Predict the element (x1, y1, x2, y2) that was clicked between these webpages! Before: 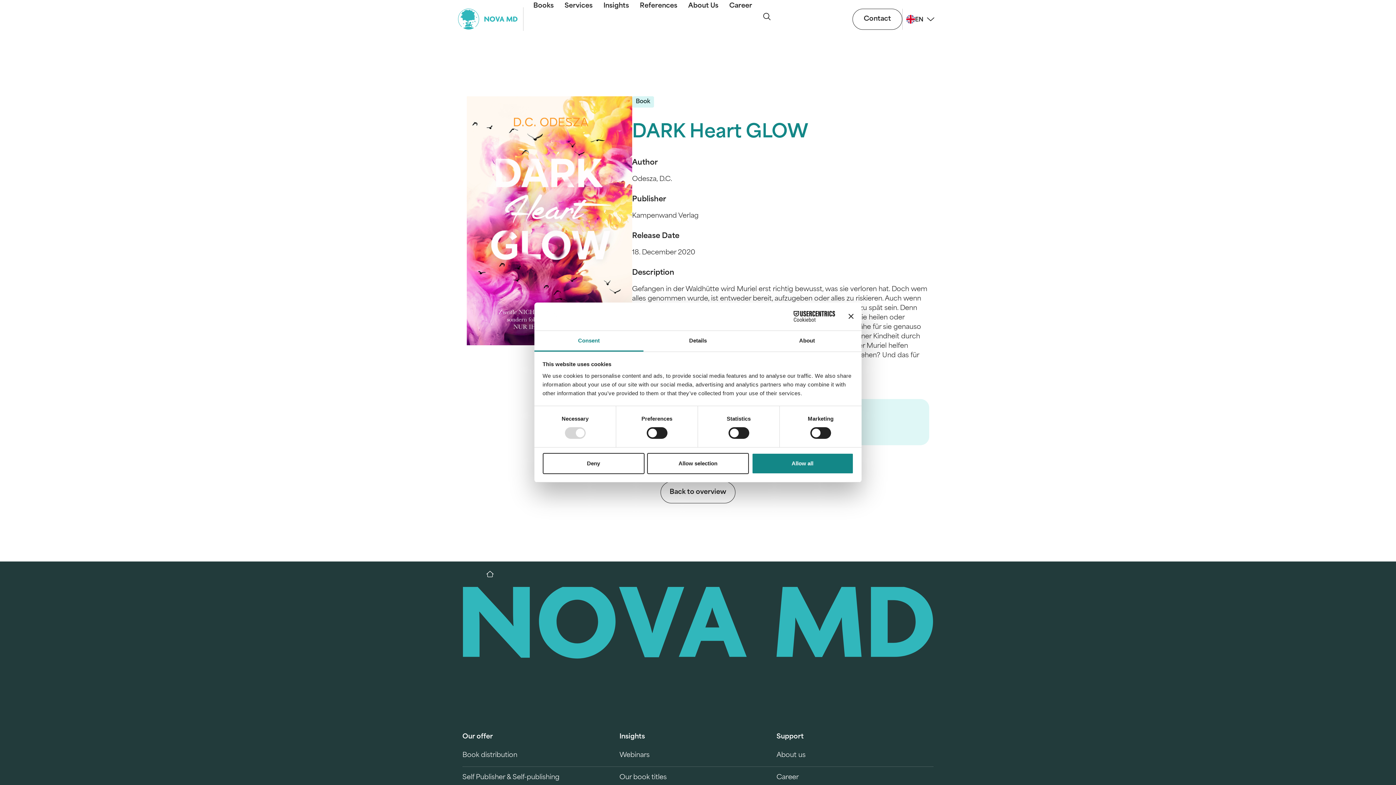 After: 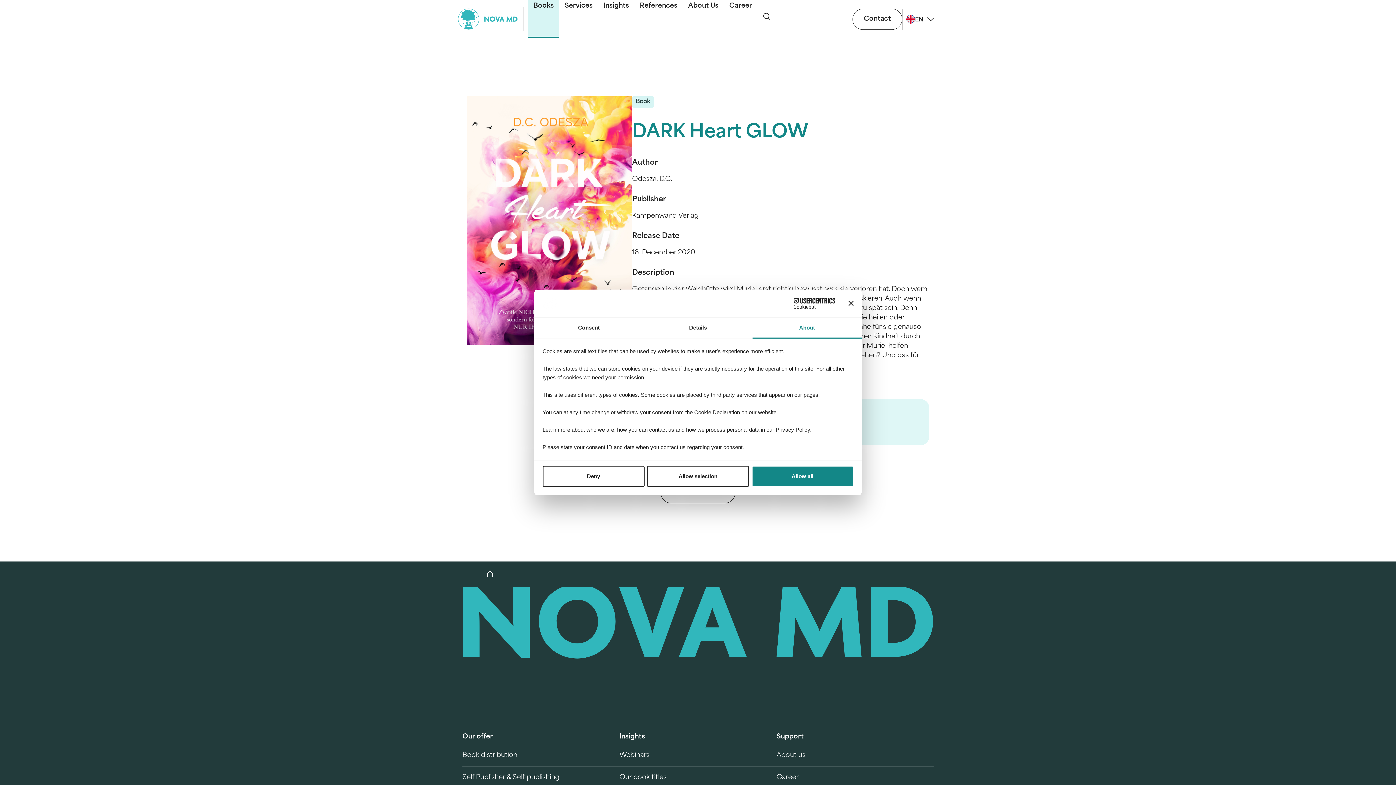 Action: bbox: (752, 331, 861, 351) label: About